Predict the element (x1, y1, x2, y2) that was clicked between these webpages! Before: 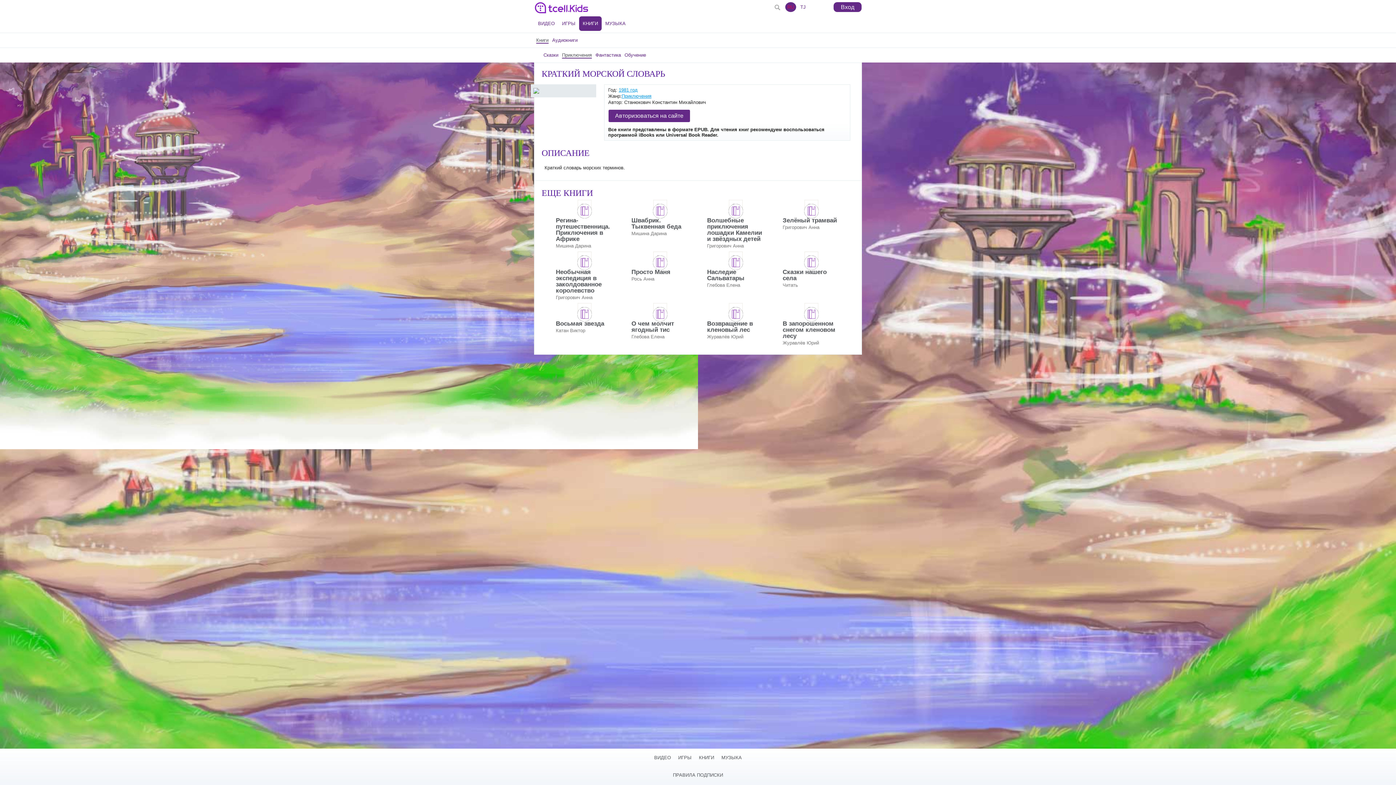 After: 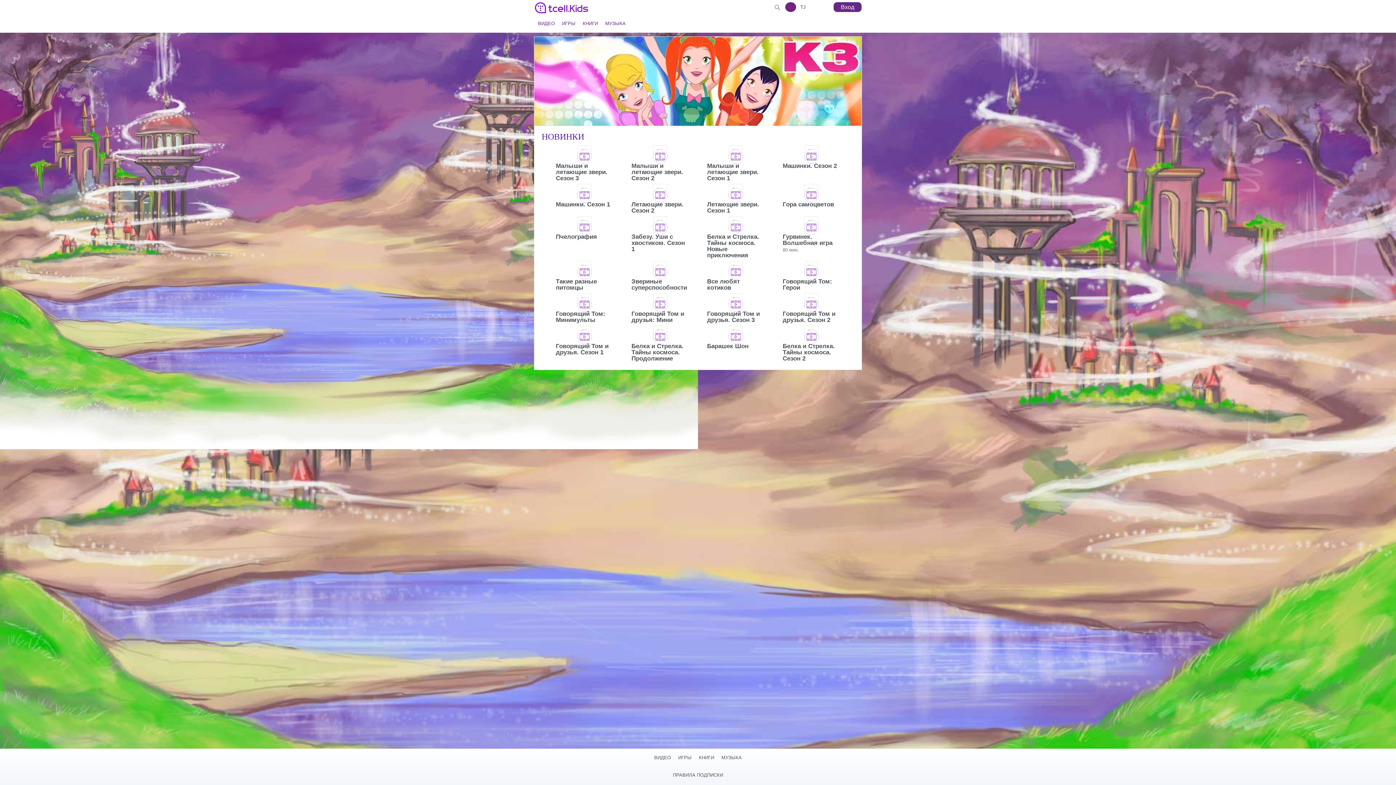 Action: label: RU bbox: (785, 2, 796, 12)